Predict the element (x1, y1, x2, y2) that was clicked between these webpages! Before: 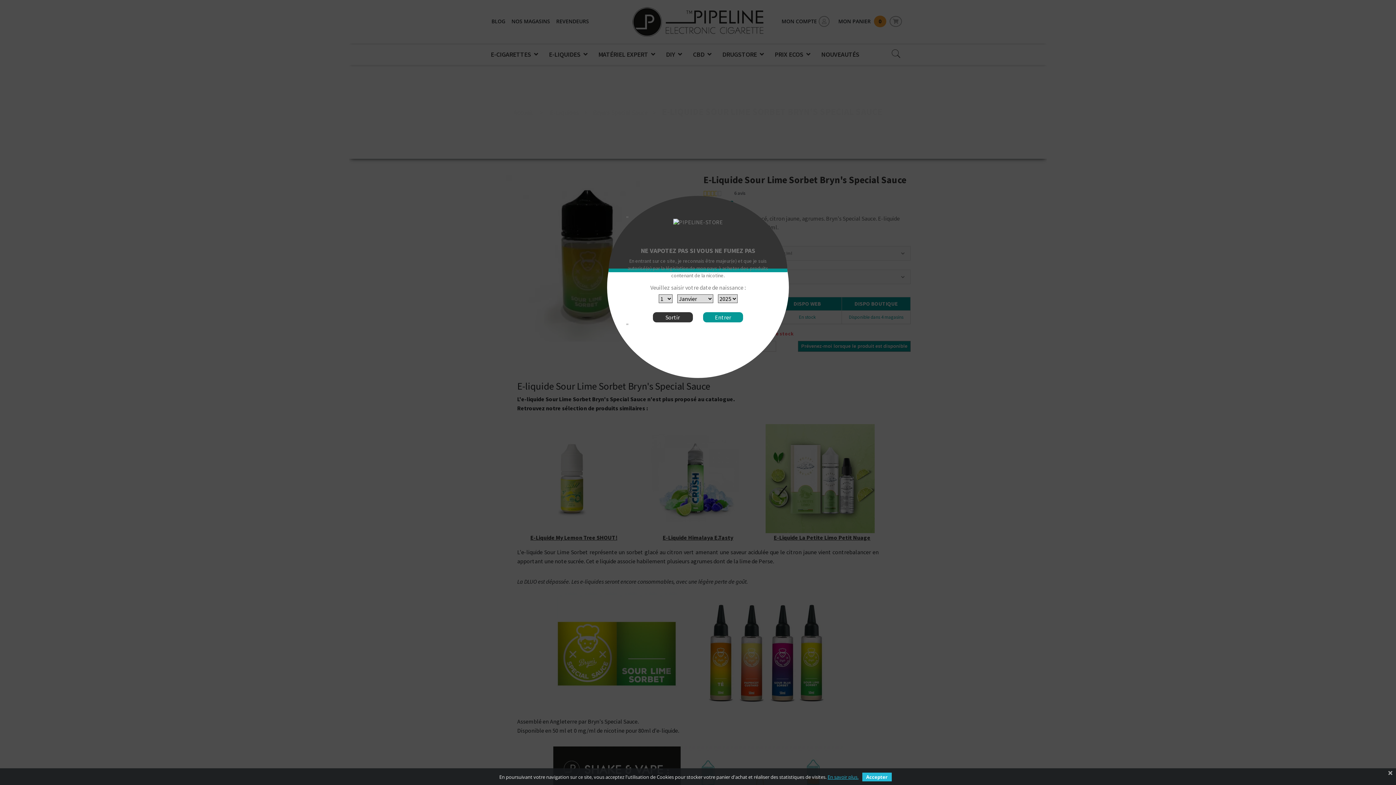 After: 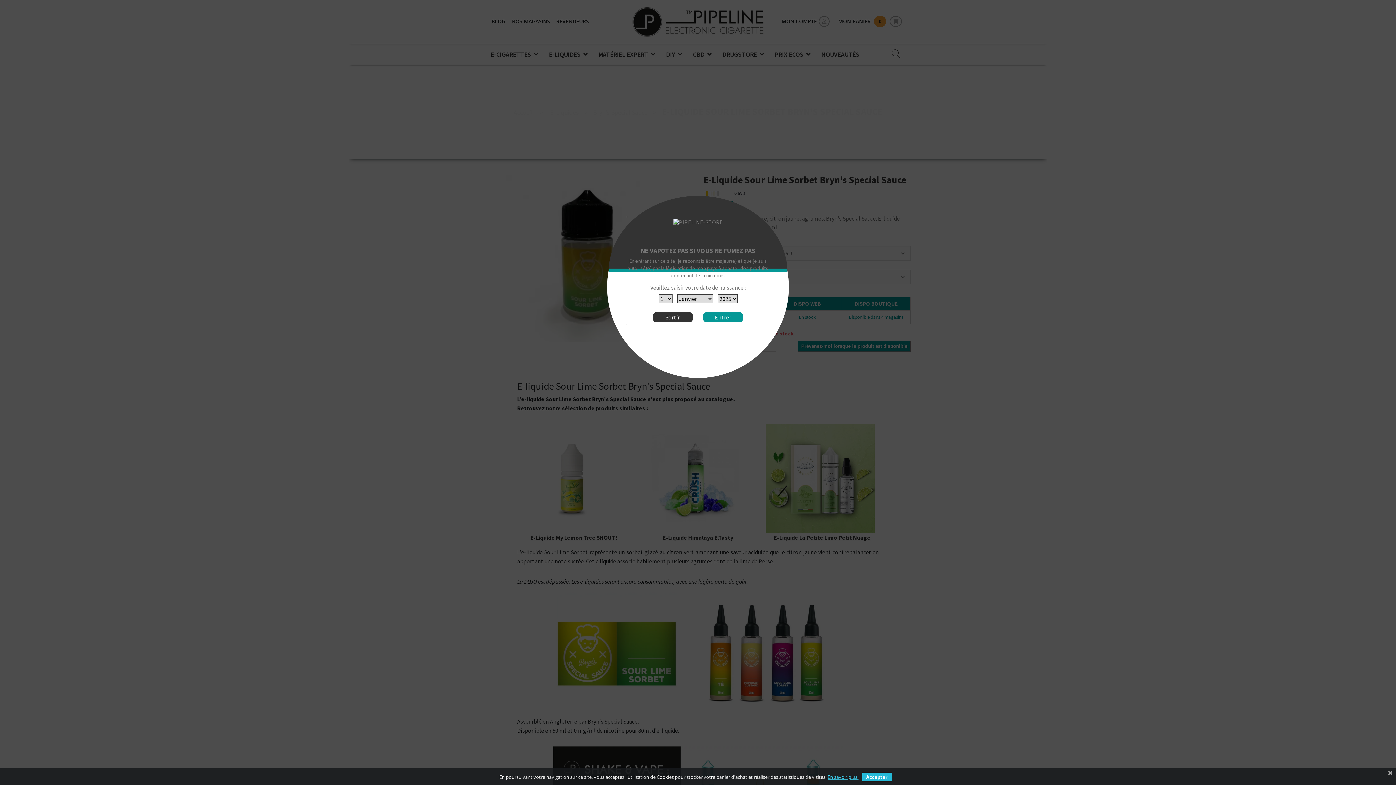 Action: bbox: (827, 771, 858, 782) label: En savoir plus.